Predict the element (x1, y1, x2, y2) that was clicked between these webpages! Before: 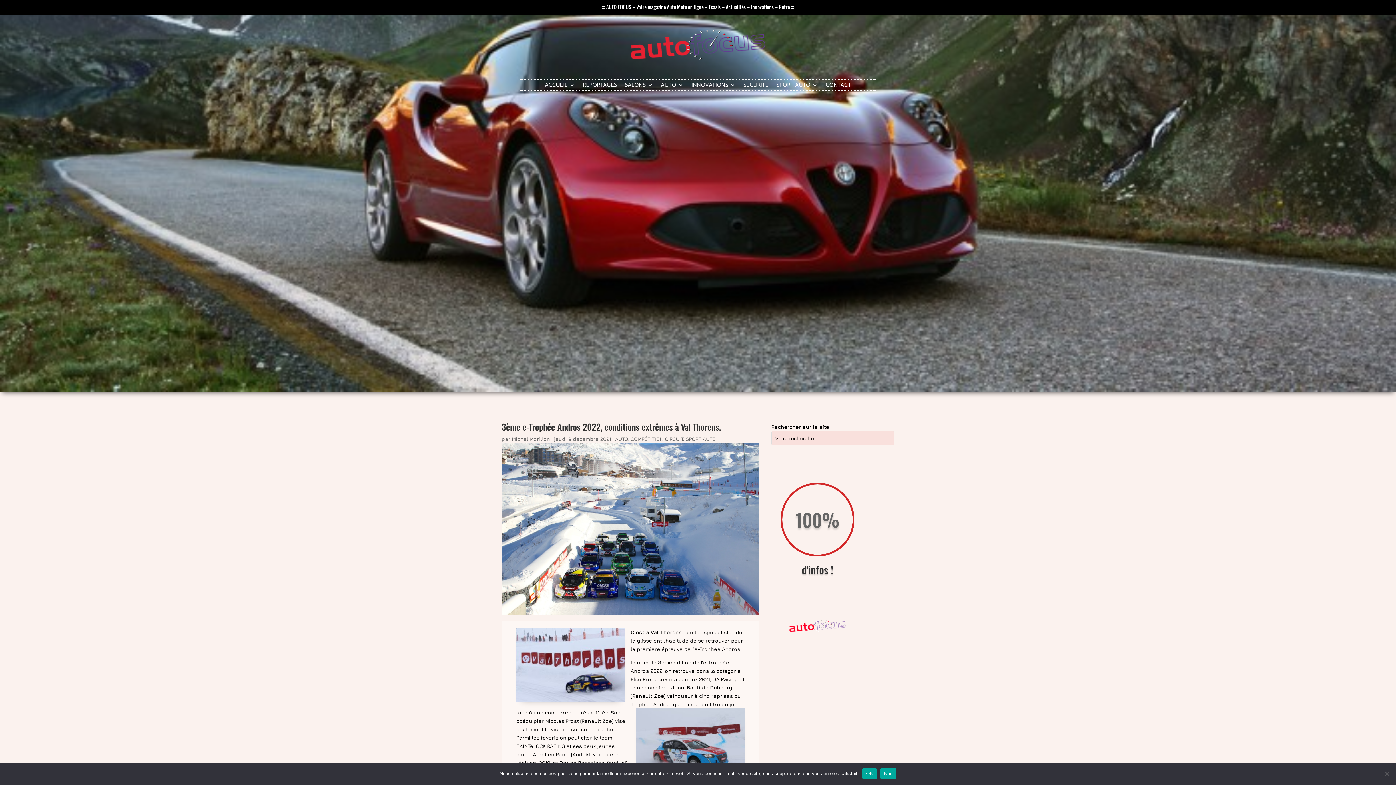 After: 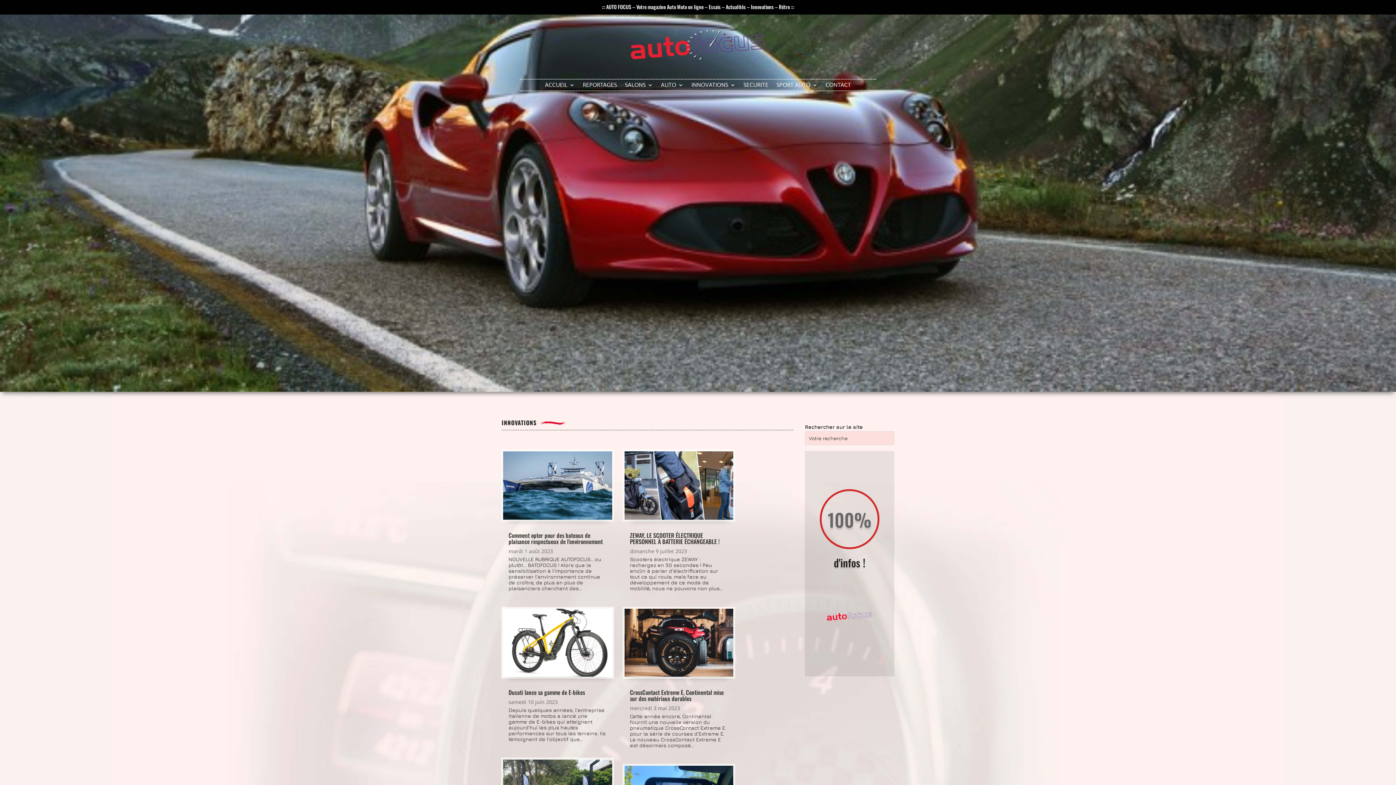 Action: label: INNOVATIONS bbox: (691, 82, 735, 90)